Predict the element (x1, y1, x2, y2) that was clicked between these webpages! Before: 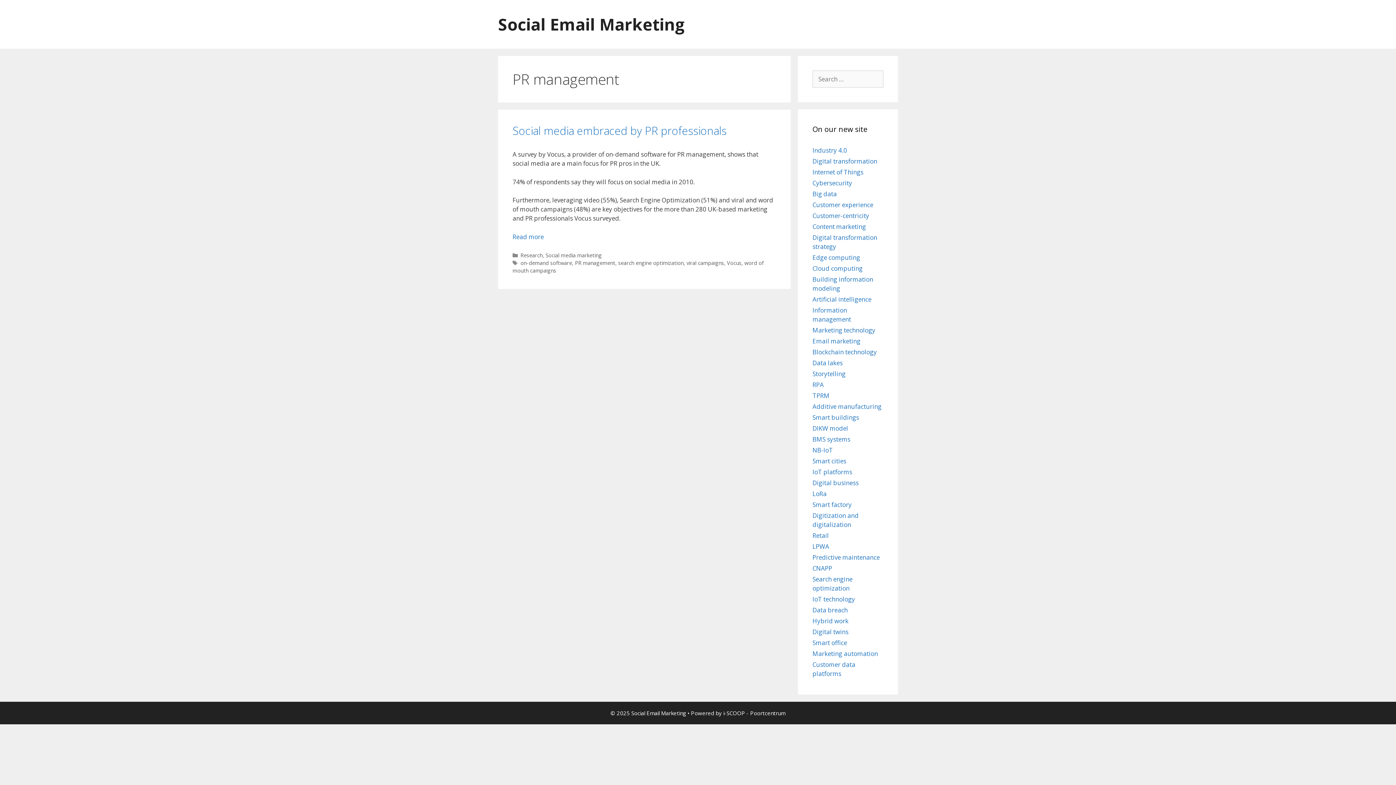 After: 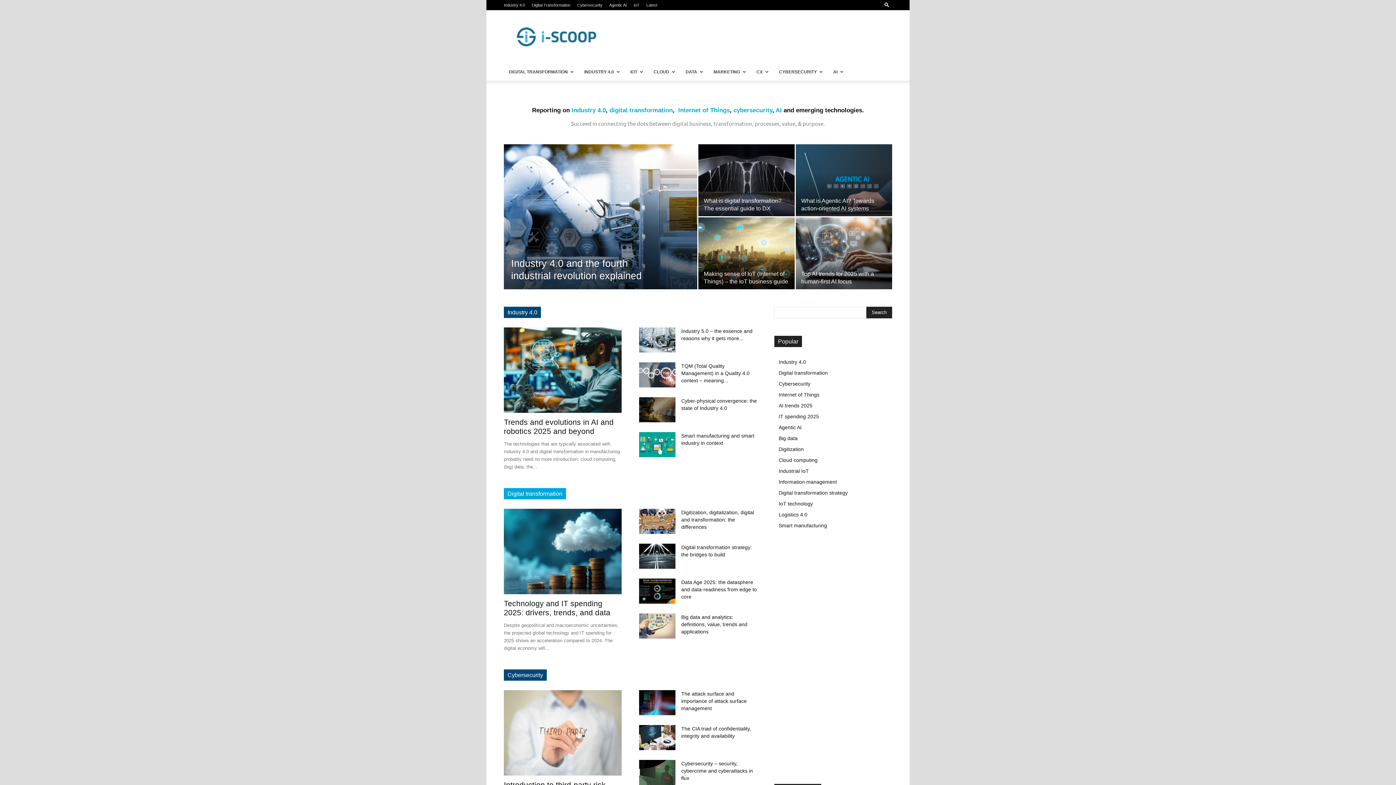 Action: label: i-SCOOP bbox: (723, 709, 745, 717)